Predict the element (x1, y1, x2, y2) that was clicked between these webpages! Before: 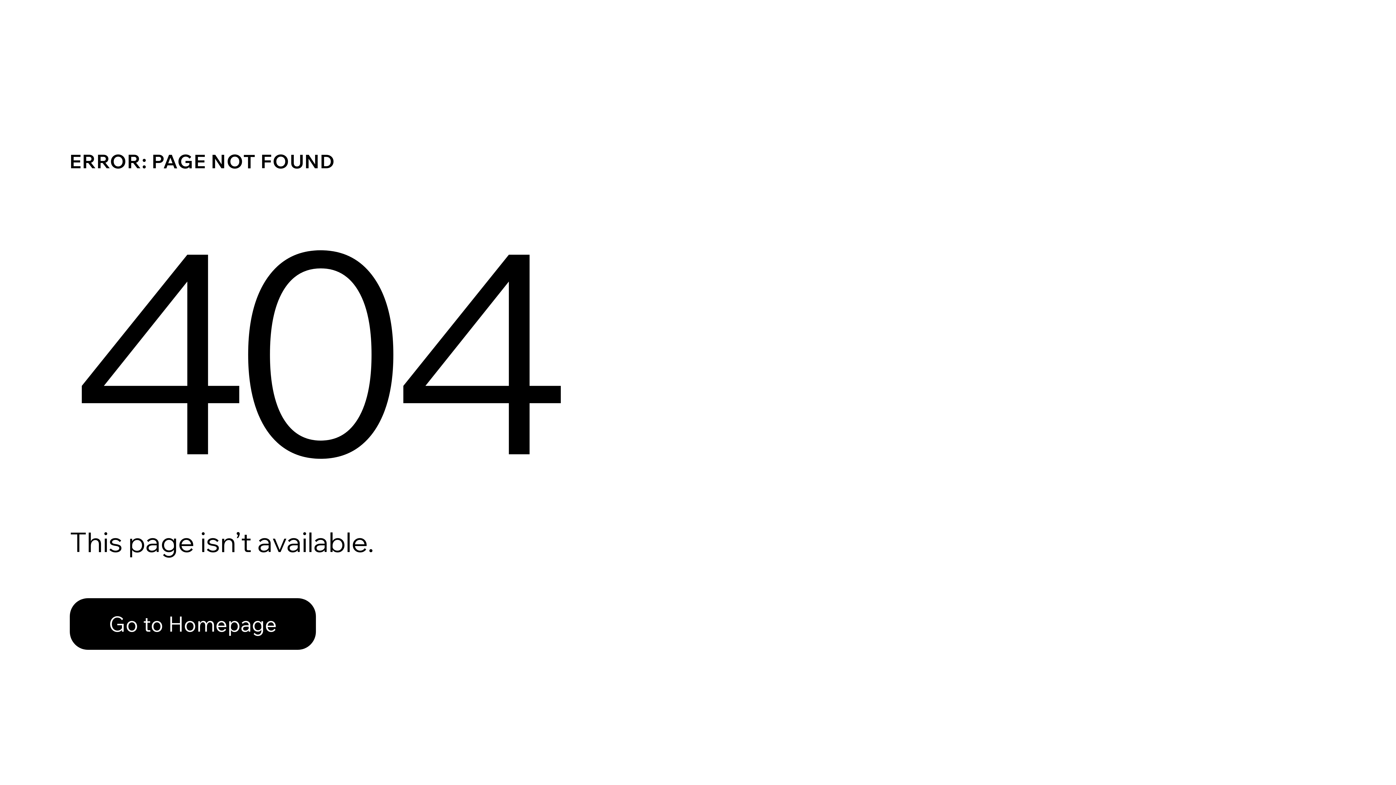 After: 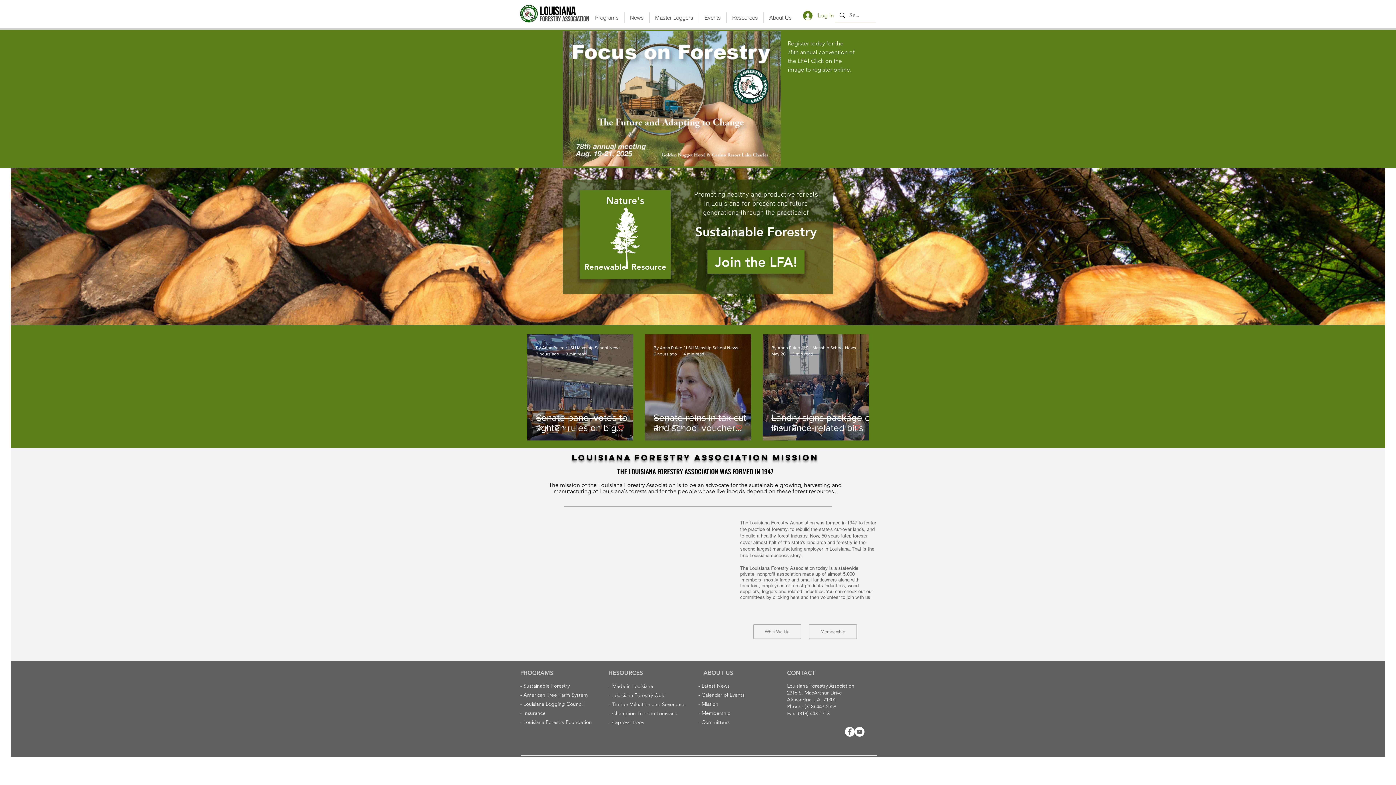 Action: label: Go to Homepage bbox: (69, 582, 768, 659)